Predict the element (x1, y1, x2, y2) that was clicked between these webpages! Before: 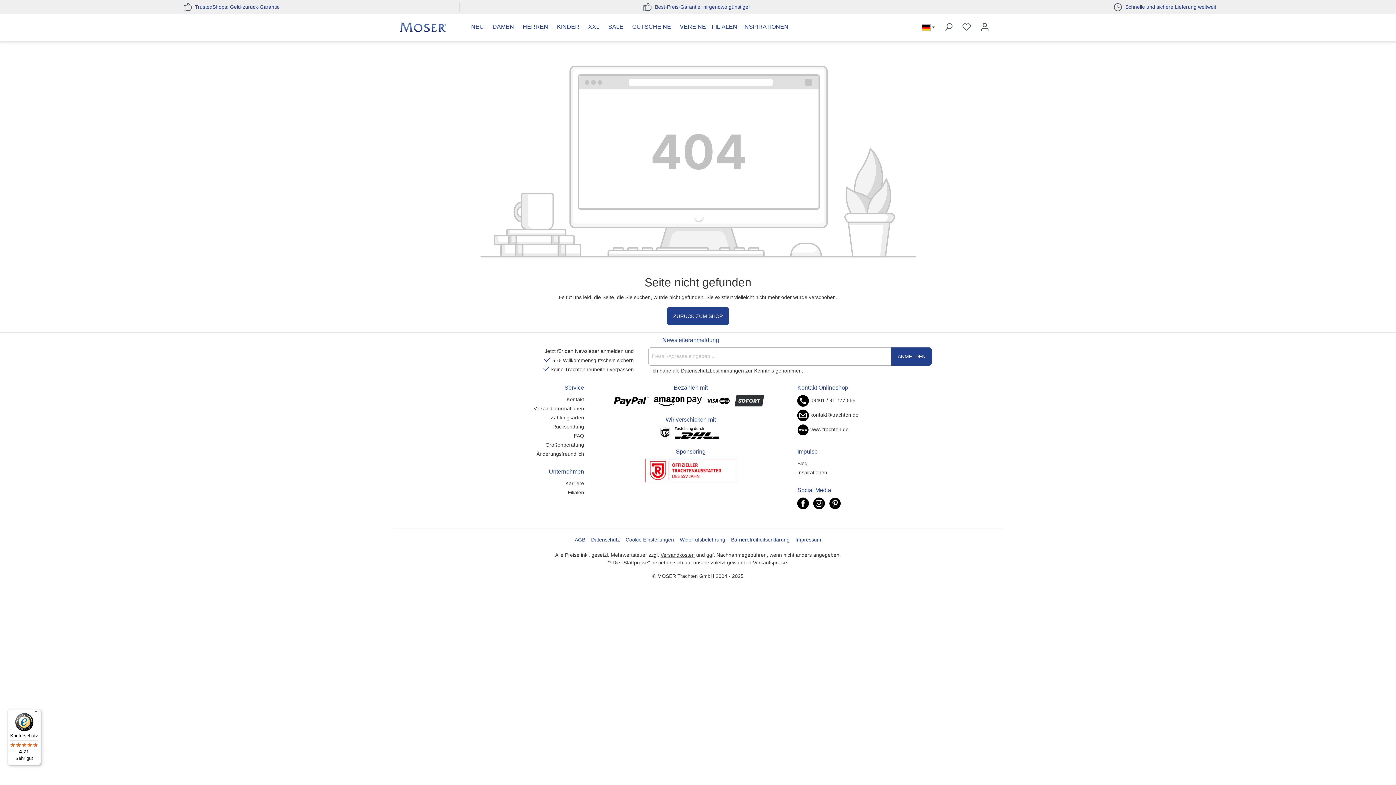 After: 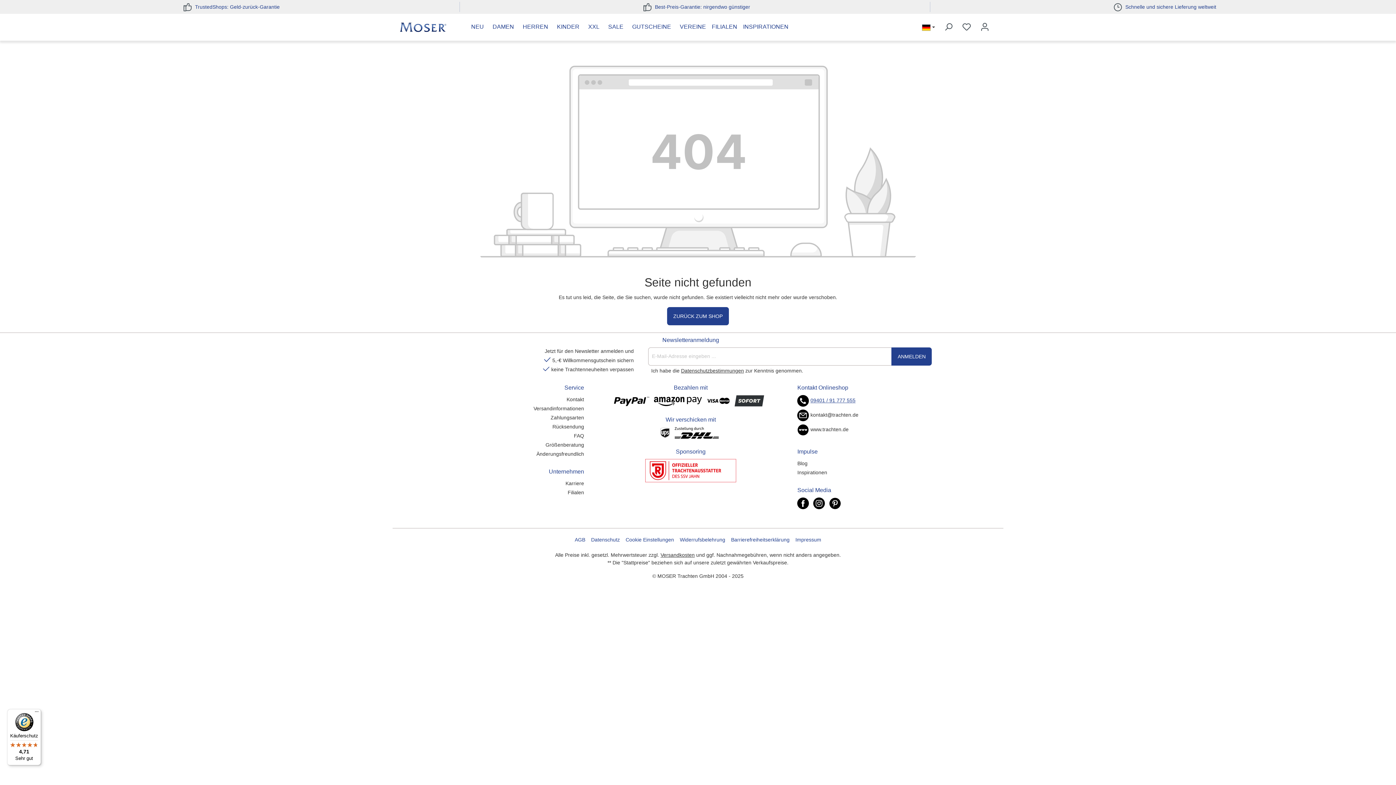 Action: bbox: (810, 397, 855, 403) label: 09401 / 91 777 555